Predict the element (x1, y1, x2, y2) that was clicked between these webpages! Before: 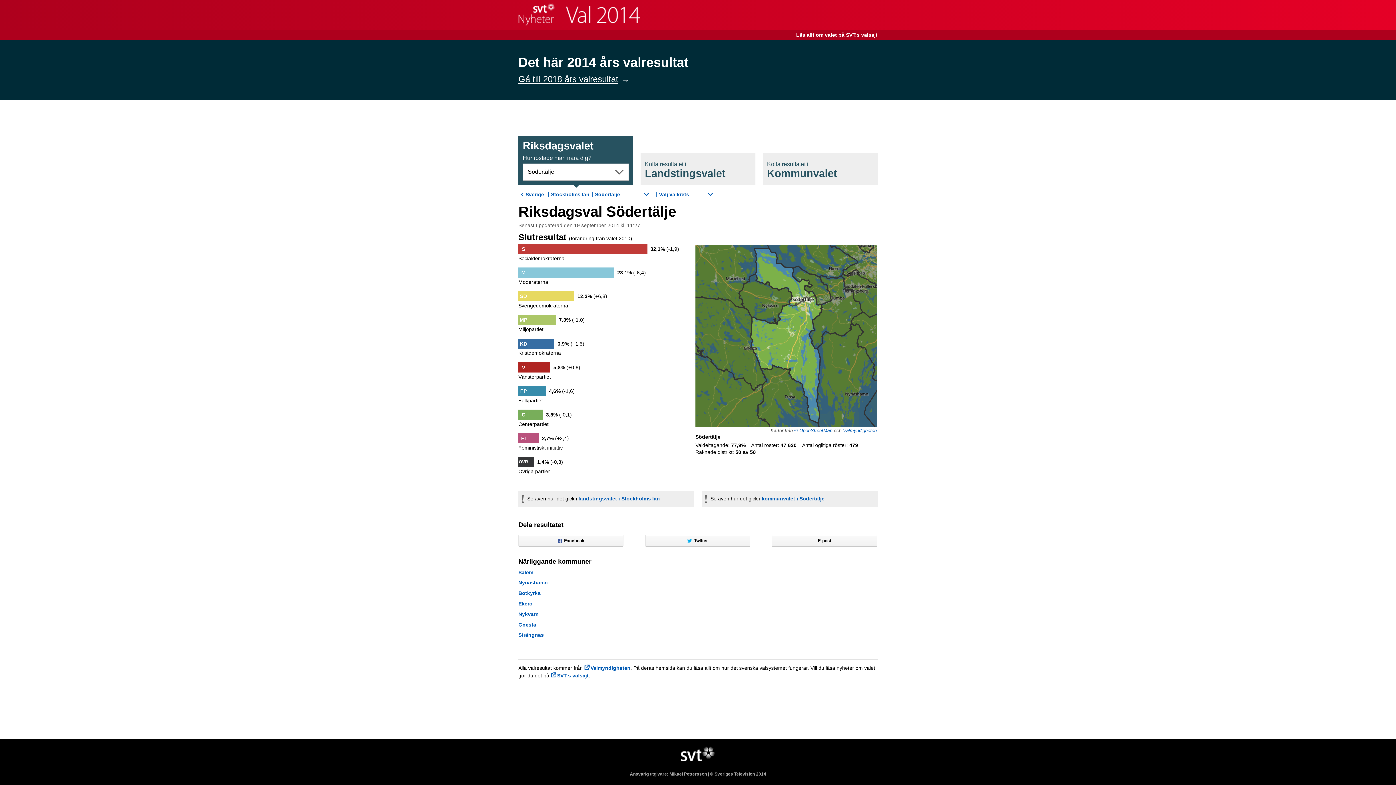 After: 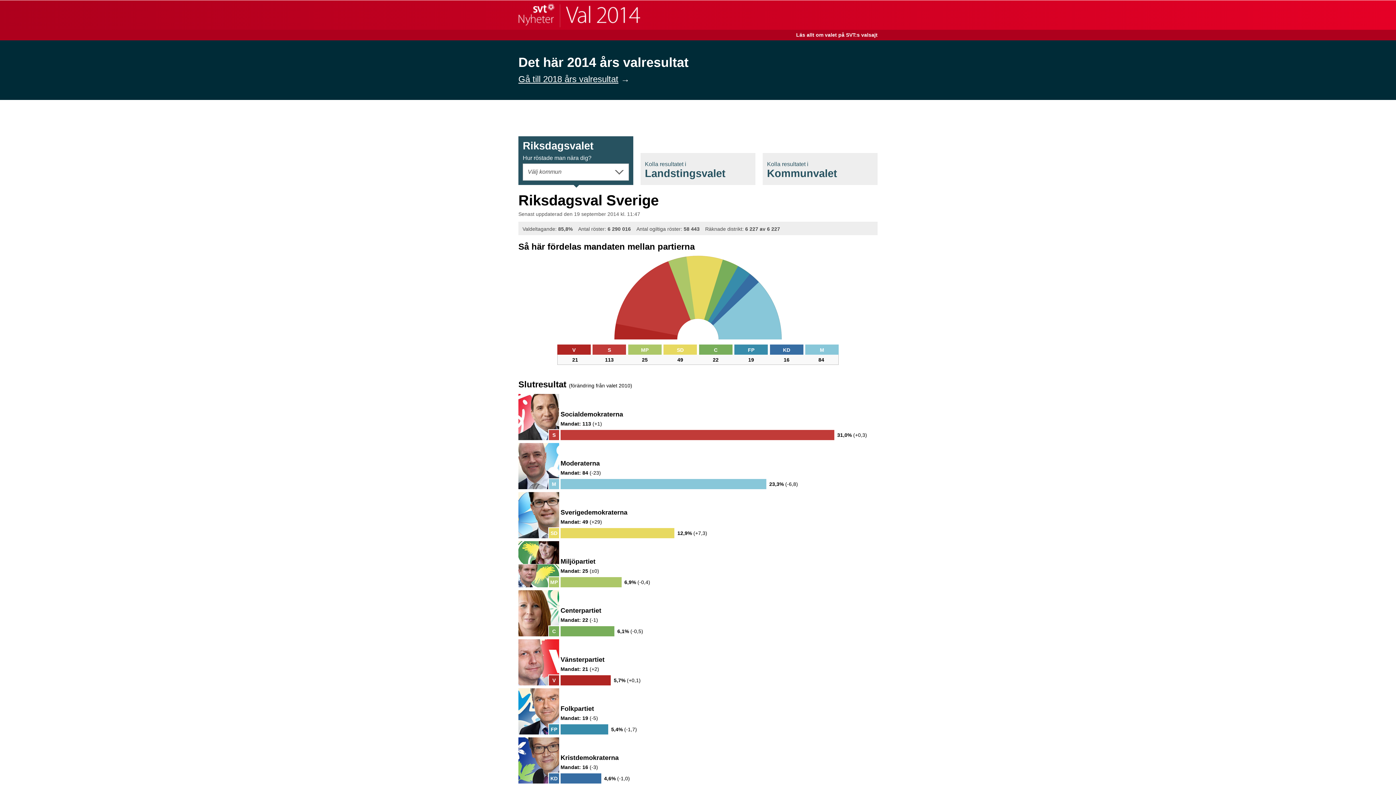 Action: bbox: (525, 191, 544, 197) label: Sverige